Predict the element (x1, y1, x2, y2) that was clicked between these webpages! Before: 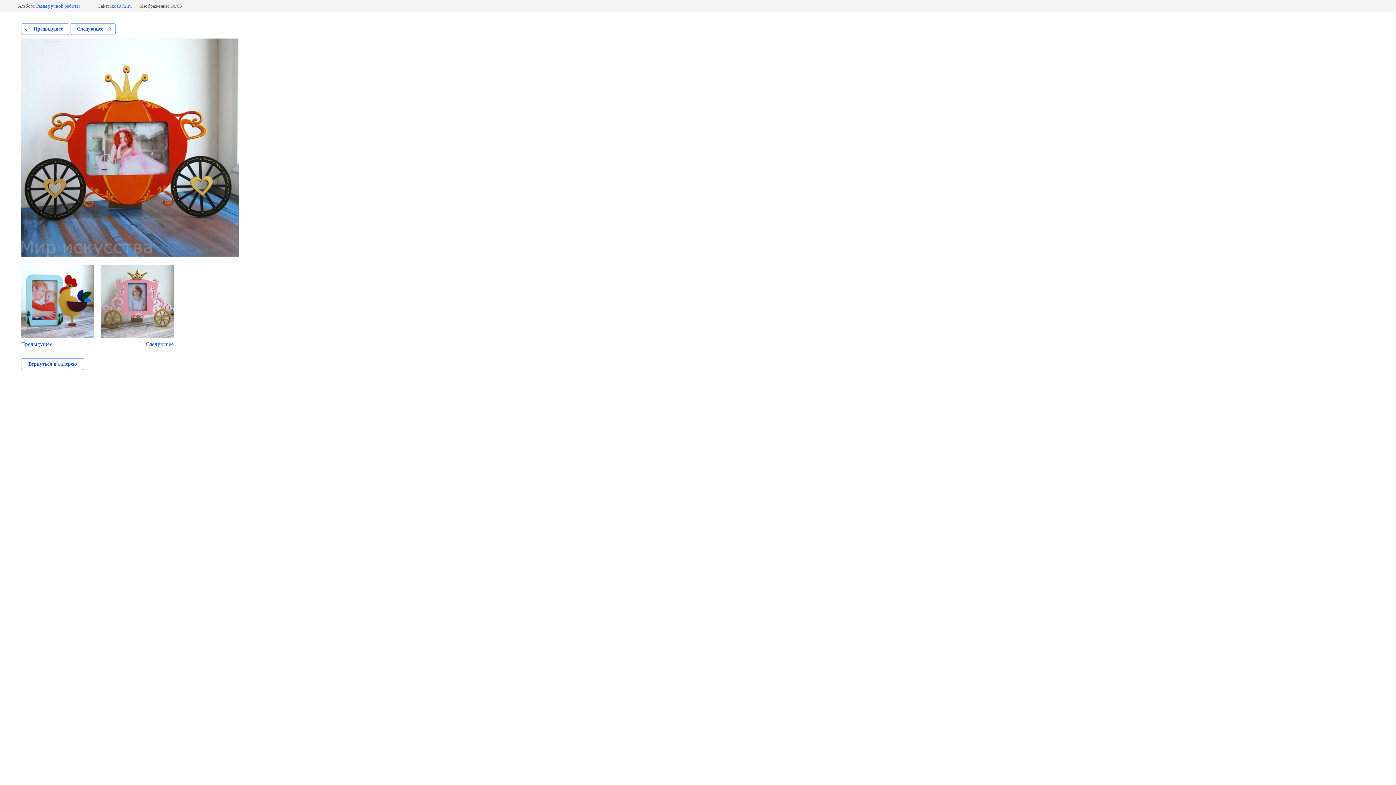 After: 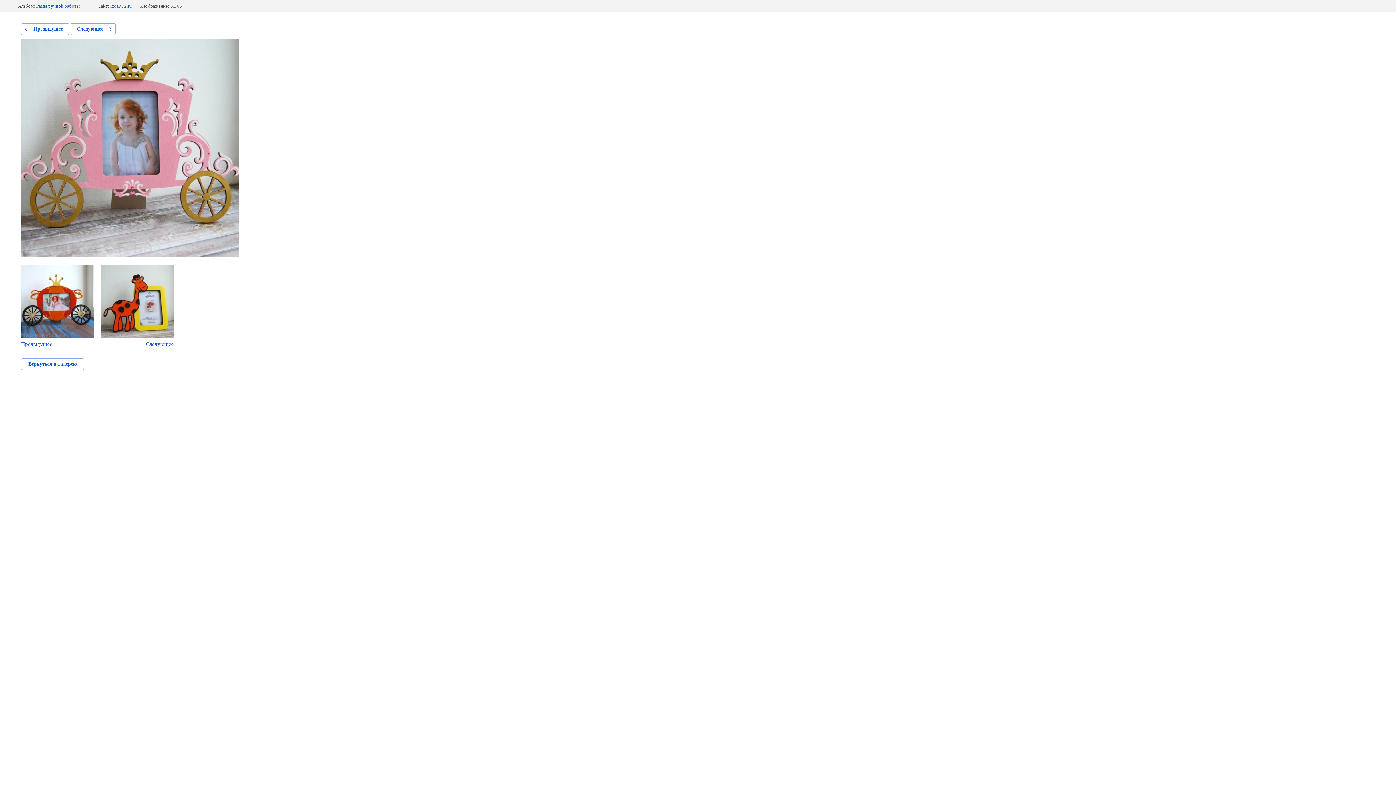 Action: label: Следующее bbox: (70, 23, 115, 34)